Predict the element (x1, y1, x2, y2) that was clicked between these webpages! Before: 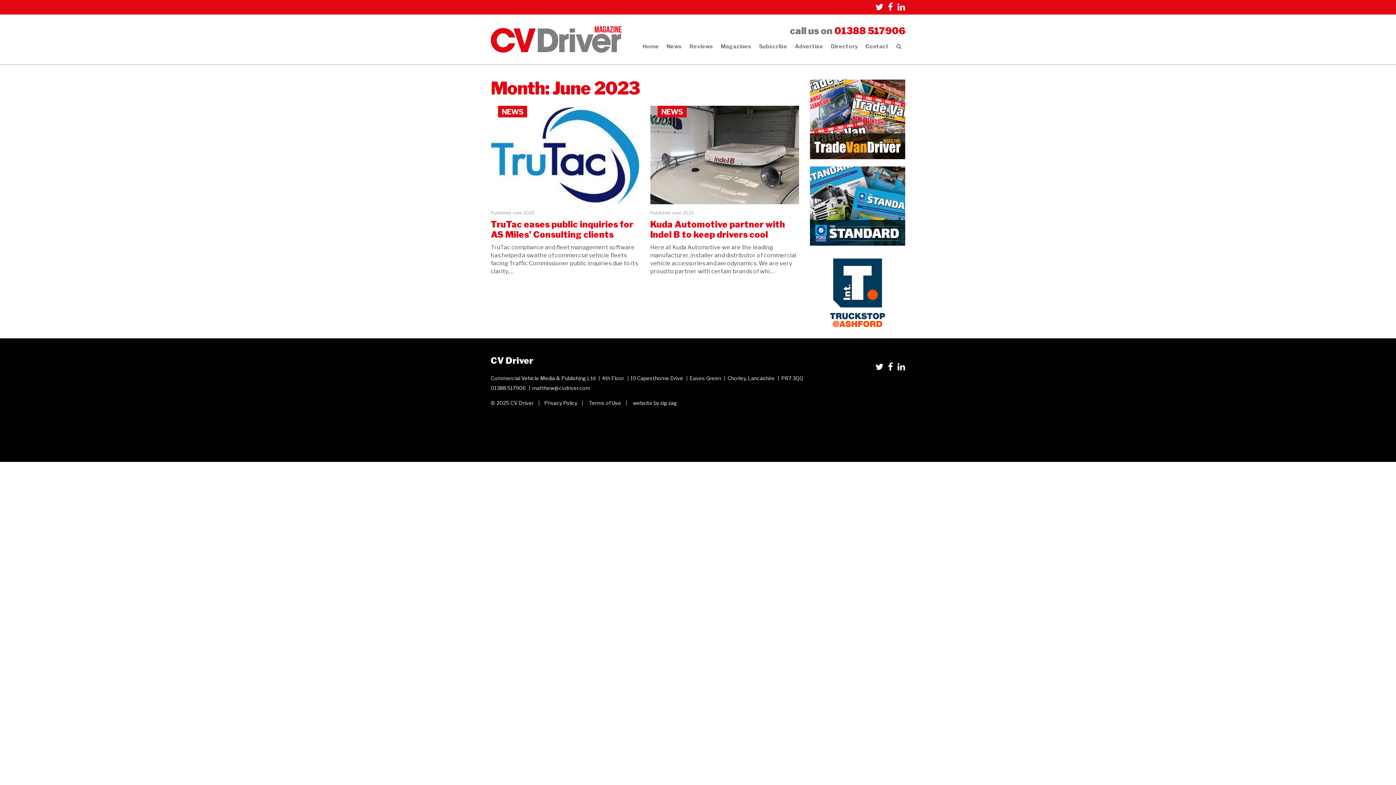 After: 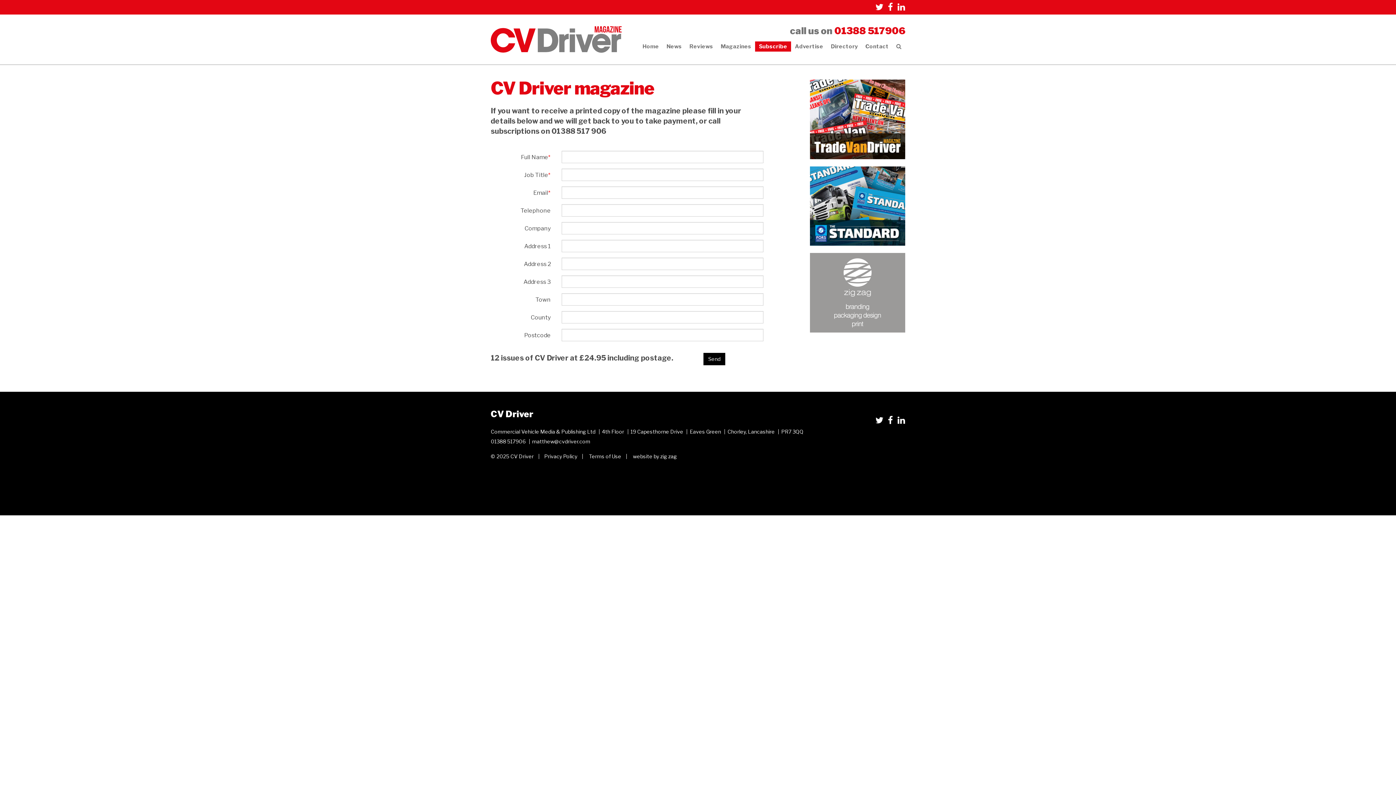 Action: label: Subscribe bbox: (755, 41, 791, 51)